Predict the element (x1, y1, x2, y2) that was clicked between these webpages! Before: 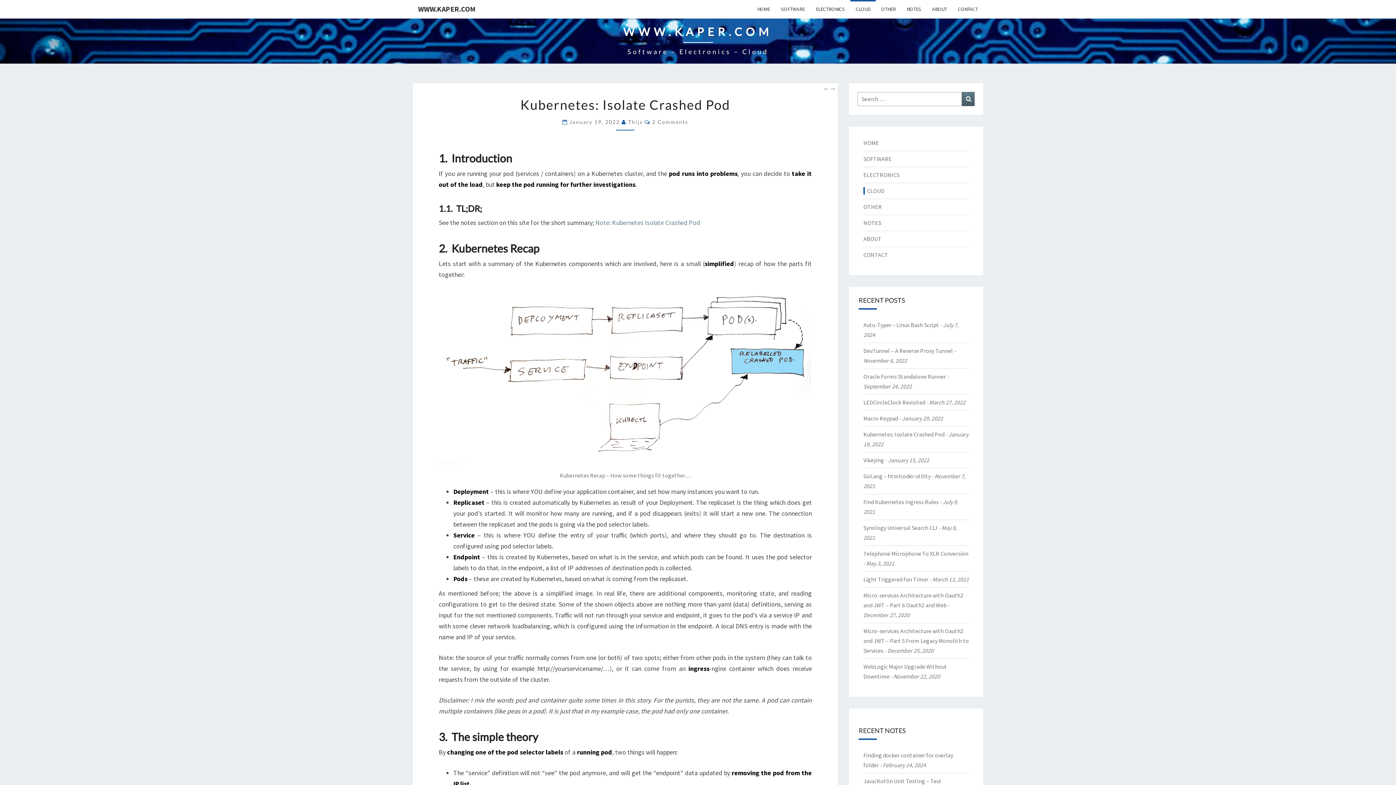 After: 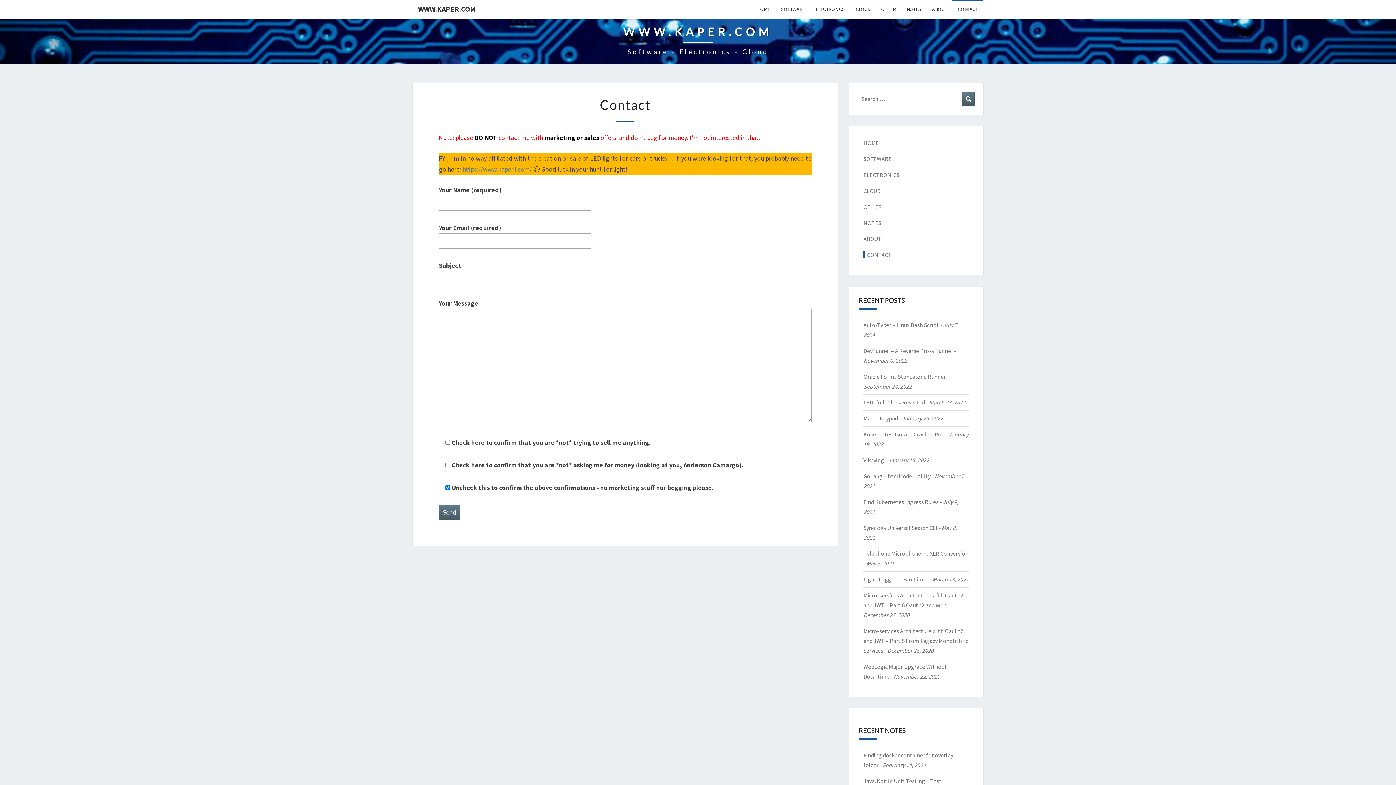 Action: bbox: (863, 251, 888, 258) label: CONTACT